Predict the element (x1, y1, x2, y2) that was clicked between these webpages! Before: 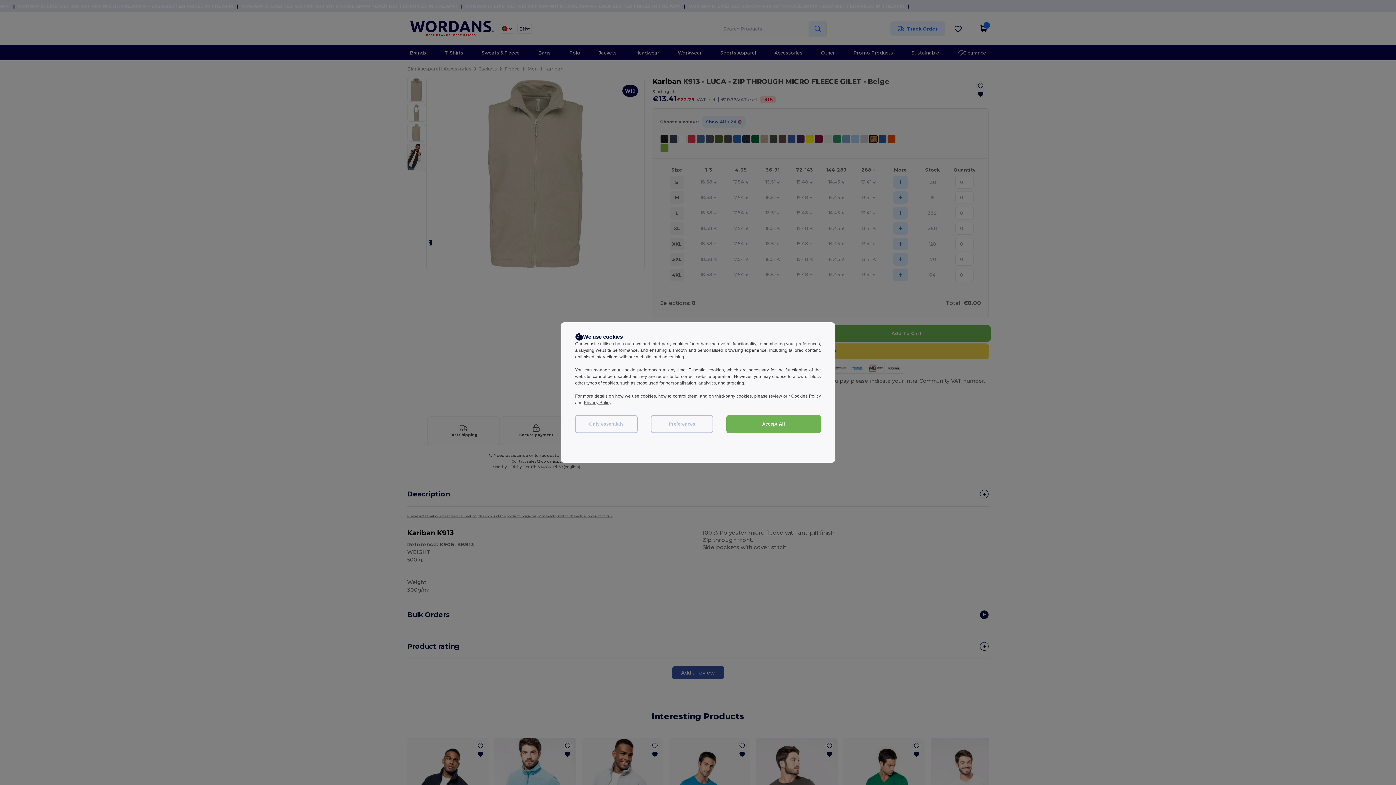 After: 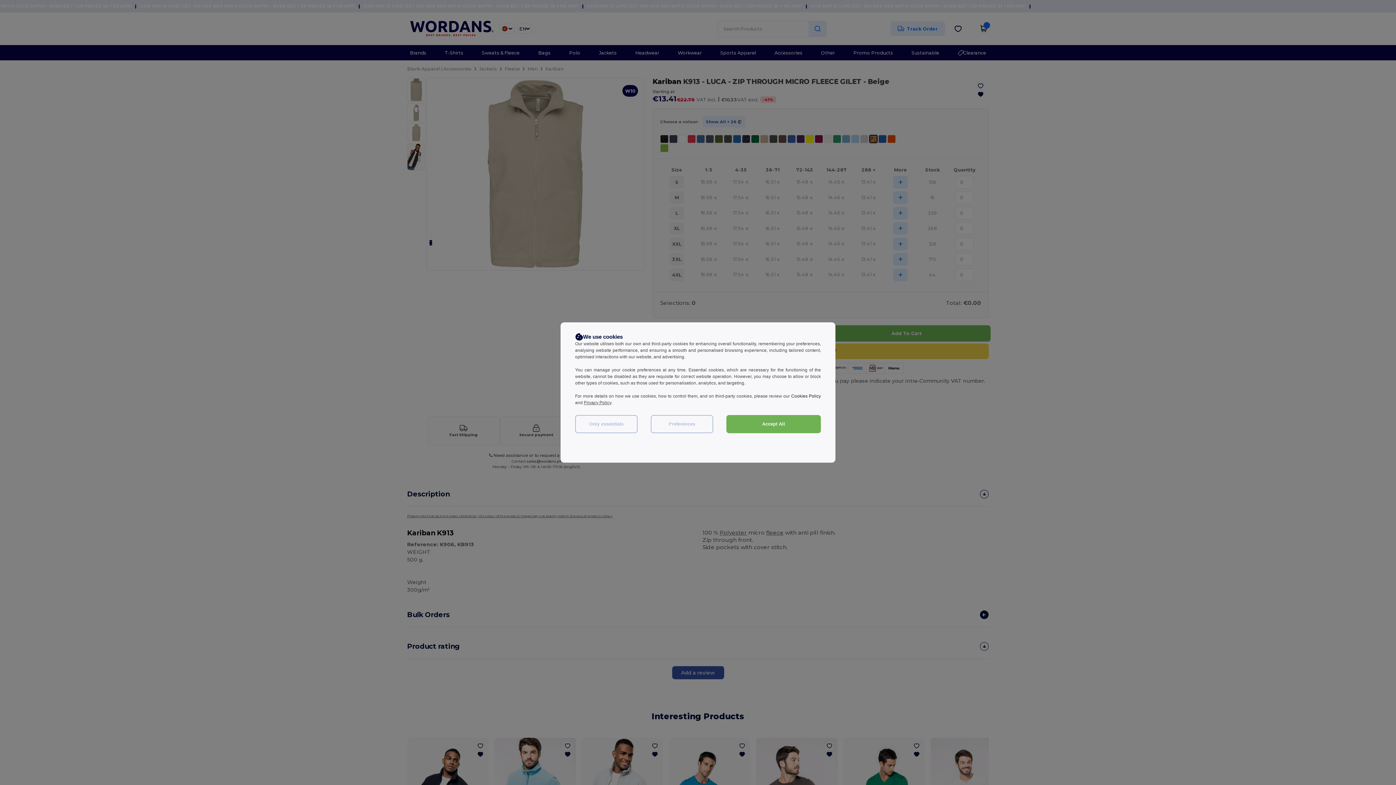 Action: bbox: (791, 393, 821, 398) label: Cookies Policy